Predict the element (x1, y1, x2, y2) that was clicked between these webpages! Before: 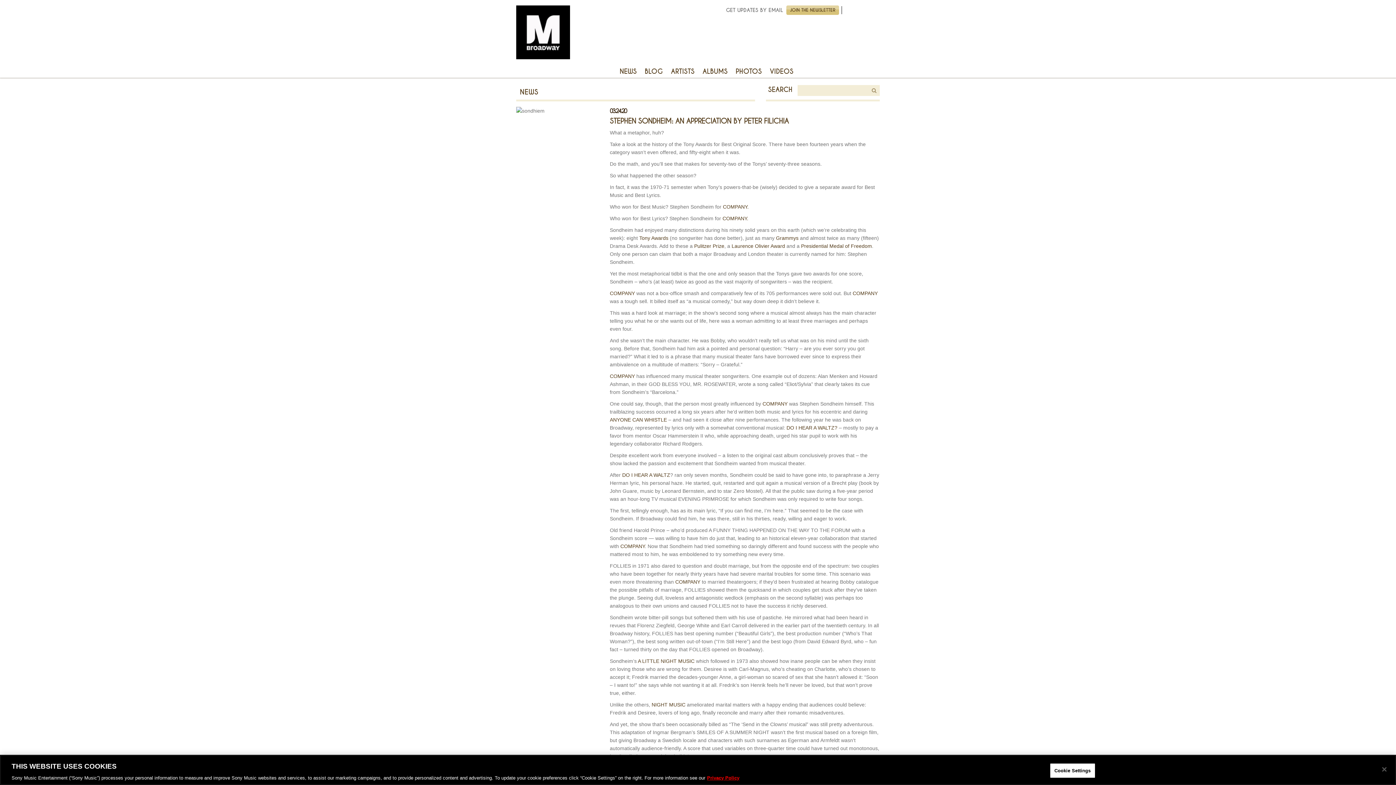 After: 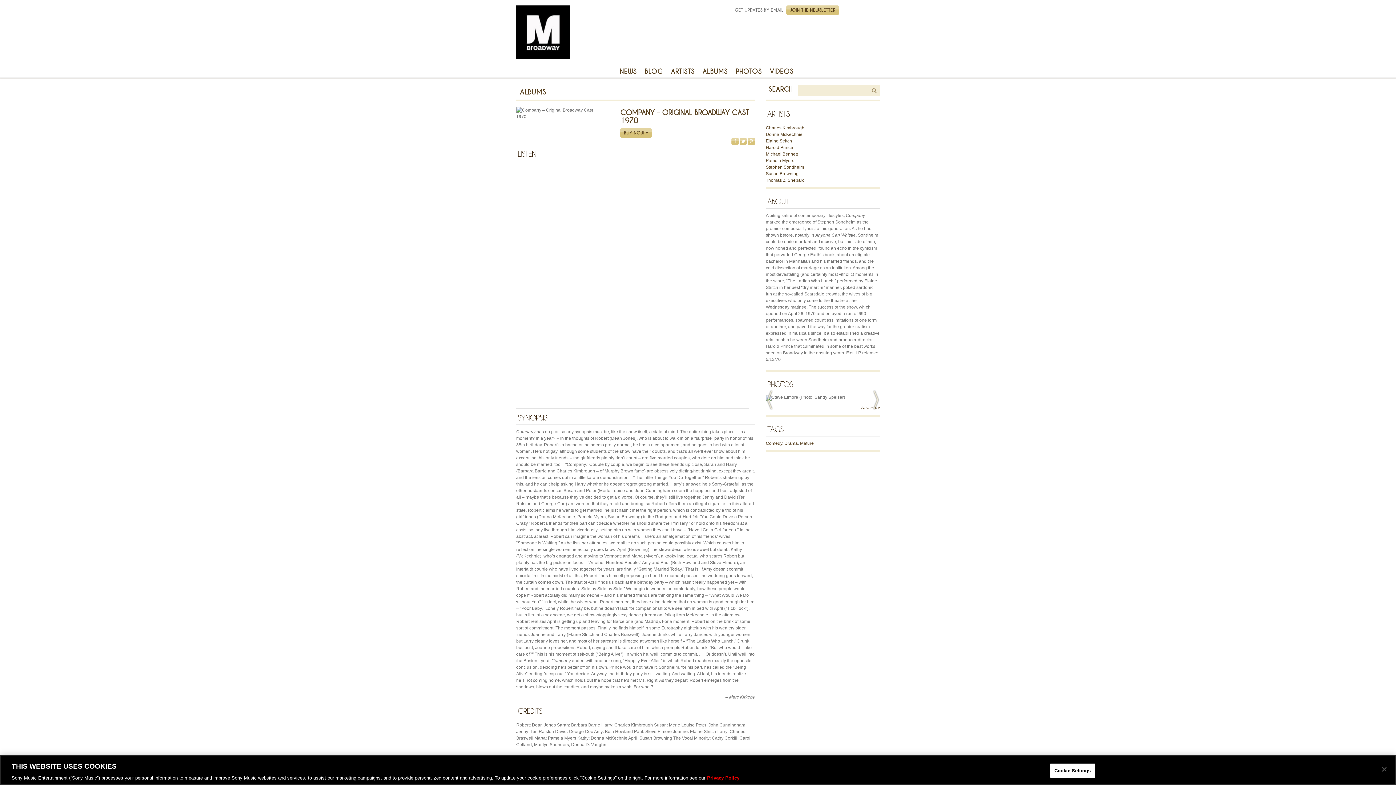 Action: bbox: (722, 215, 748, 221) label: COMPANY.